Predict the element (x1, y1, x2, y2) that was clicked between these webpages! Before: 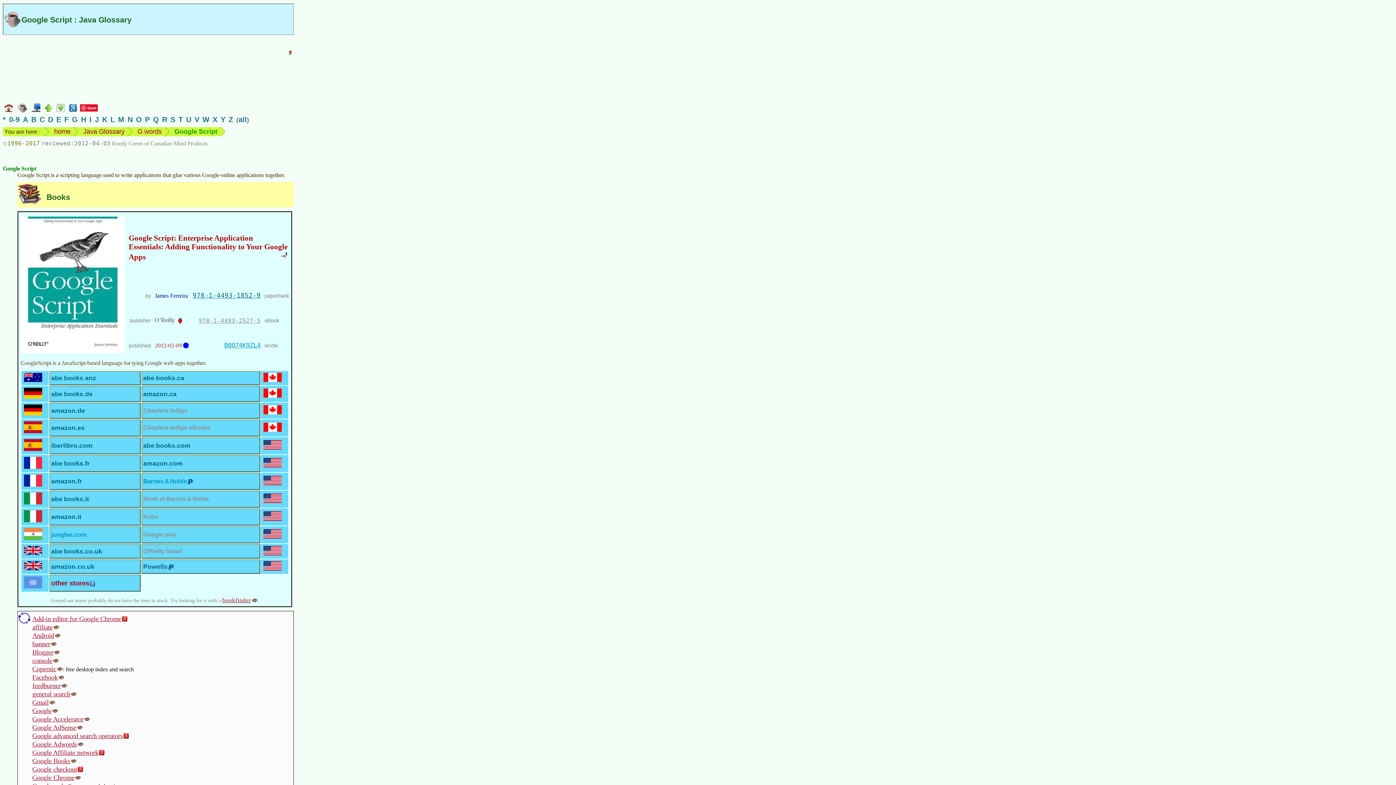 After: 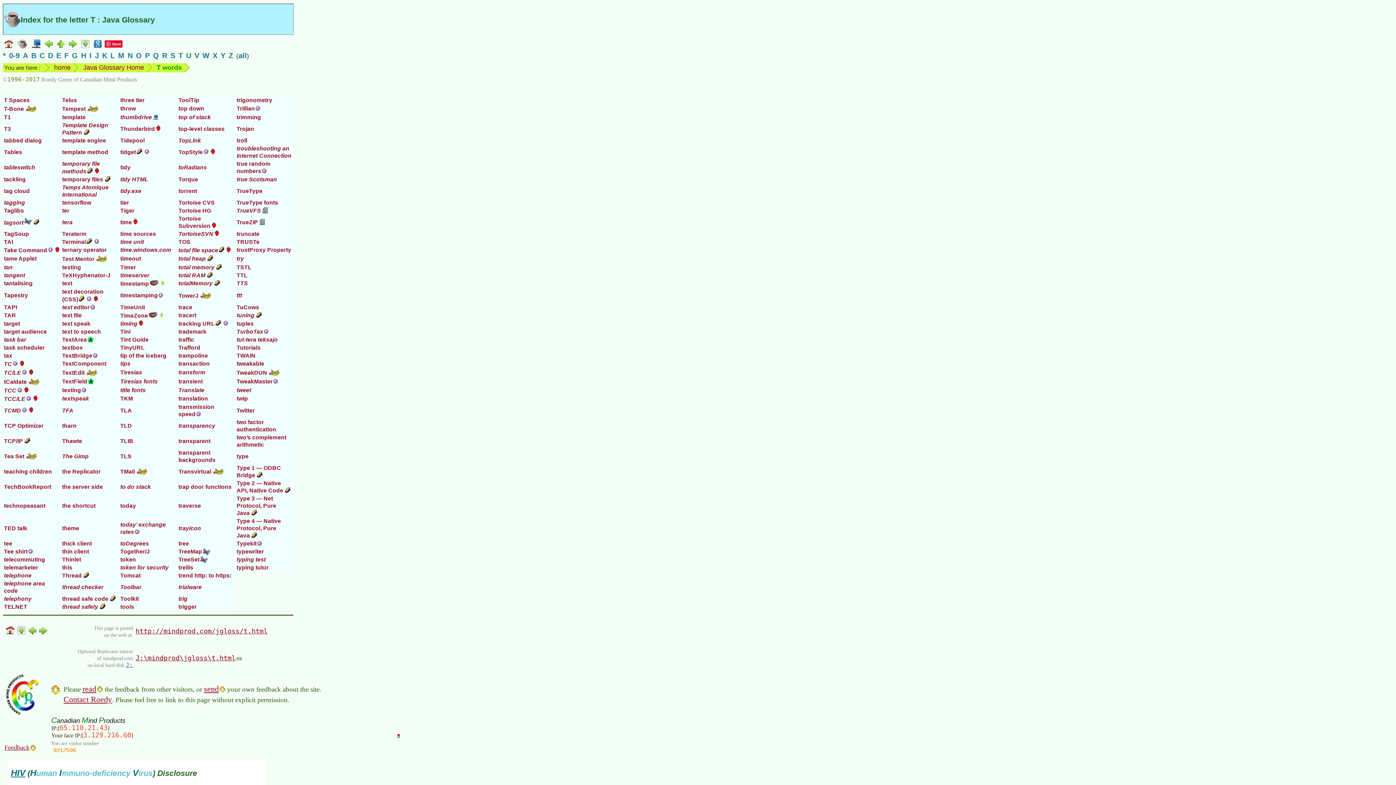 Action: bbox: (178, 115, 182, 123) label: T